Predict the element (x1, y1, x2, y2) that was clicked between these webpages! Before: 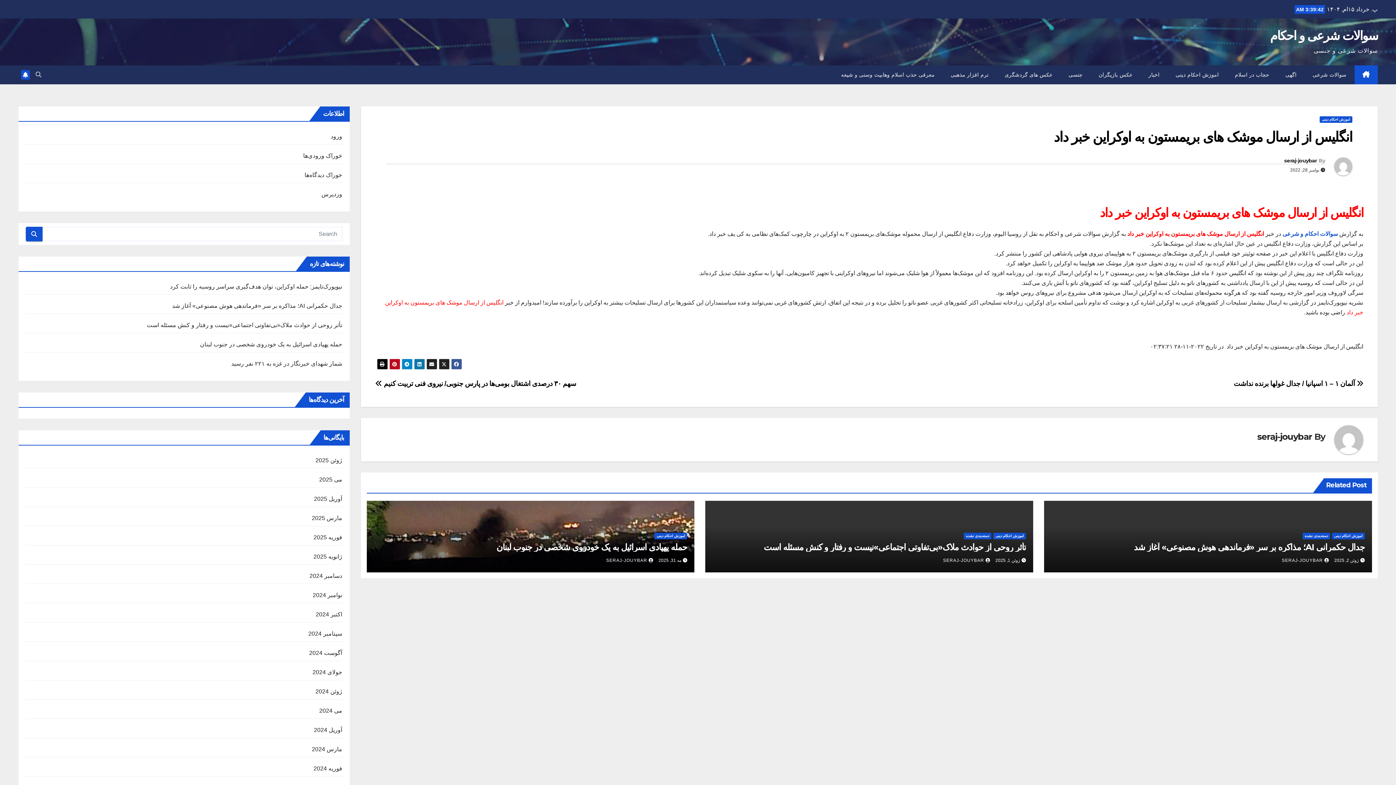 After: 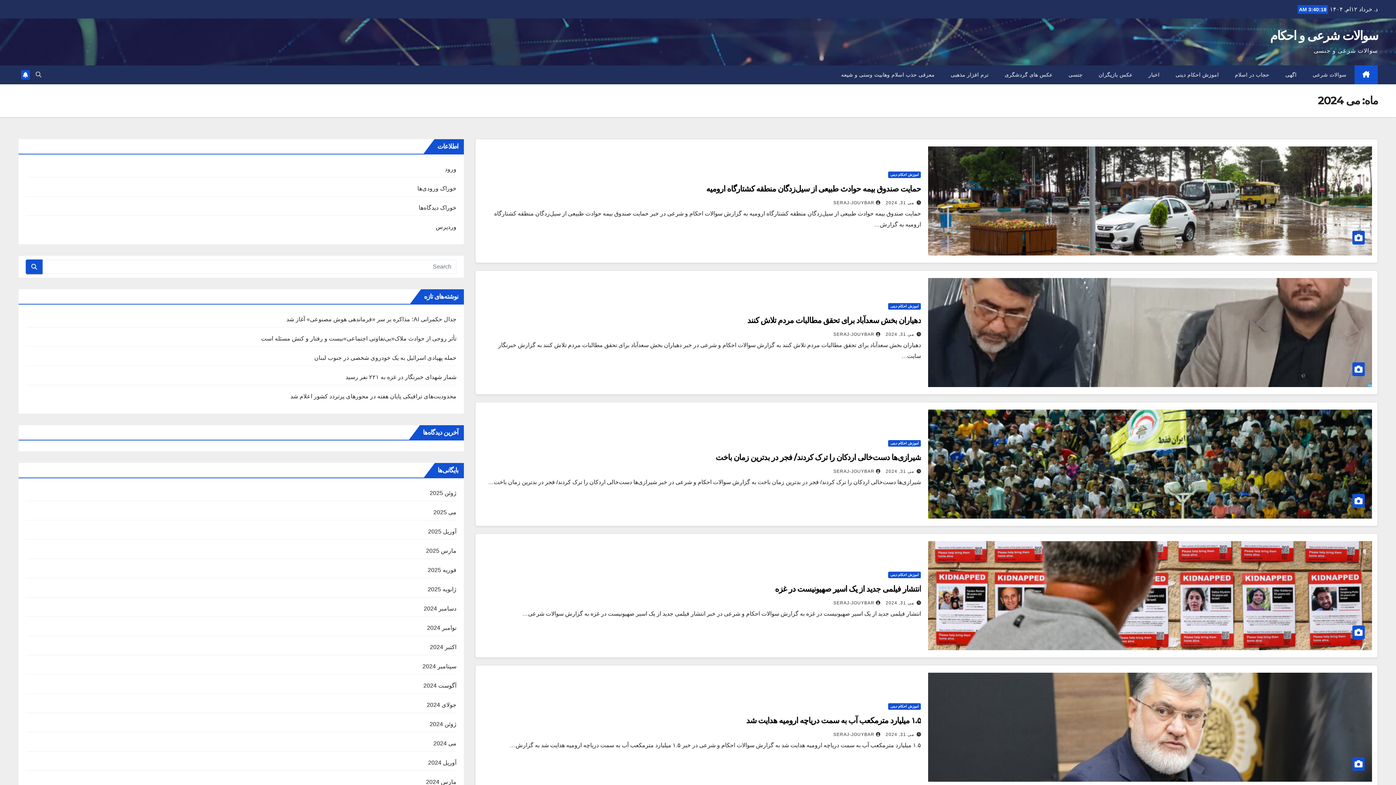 Action: bbox: (319, 708, 342, 714) label: می 2024